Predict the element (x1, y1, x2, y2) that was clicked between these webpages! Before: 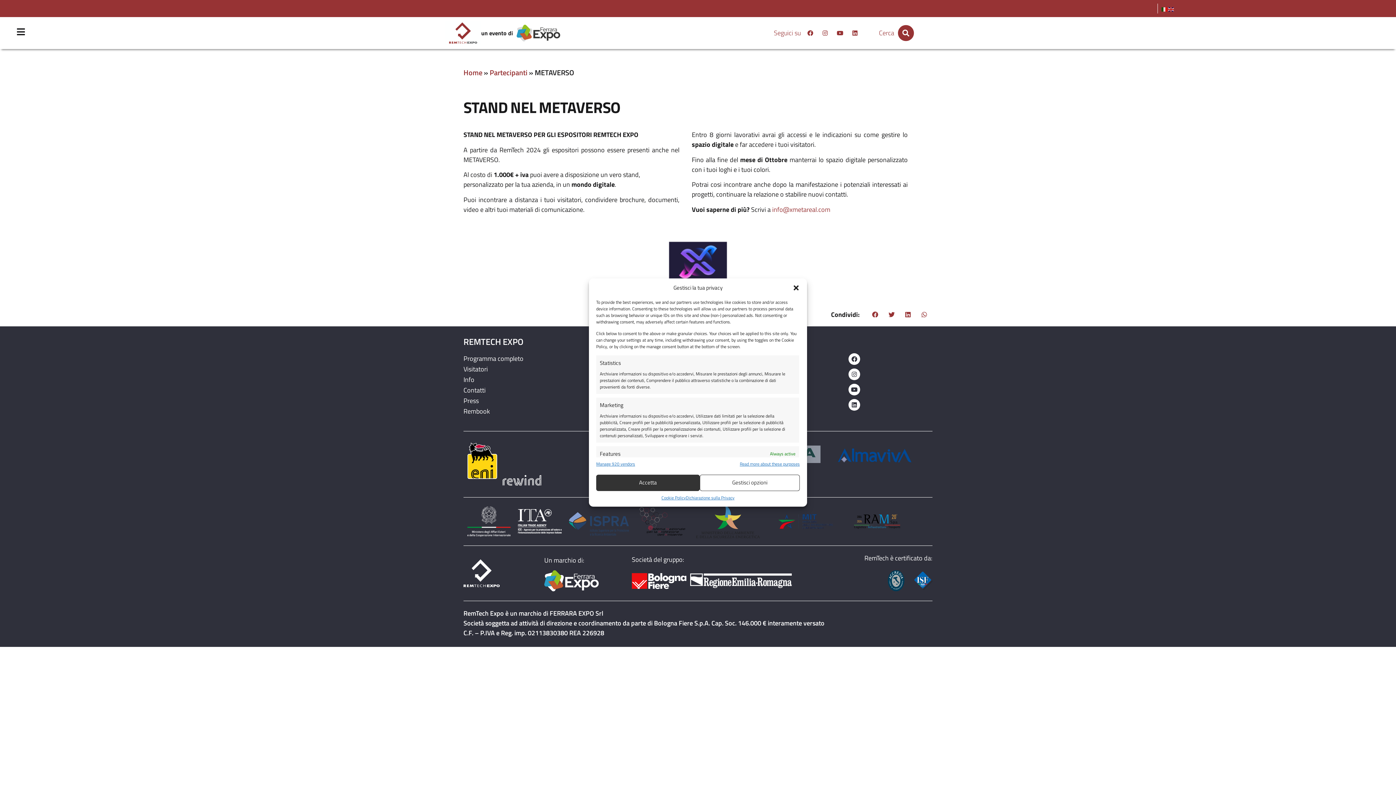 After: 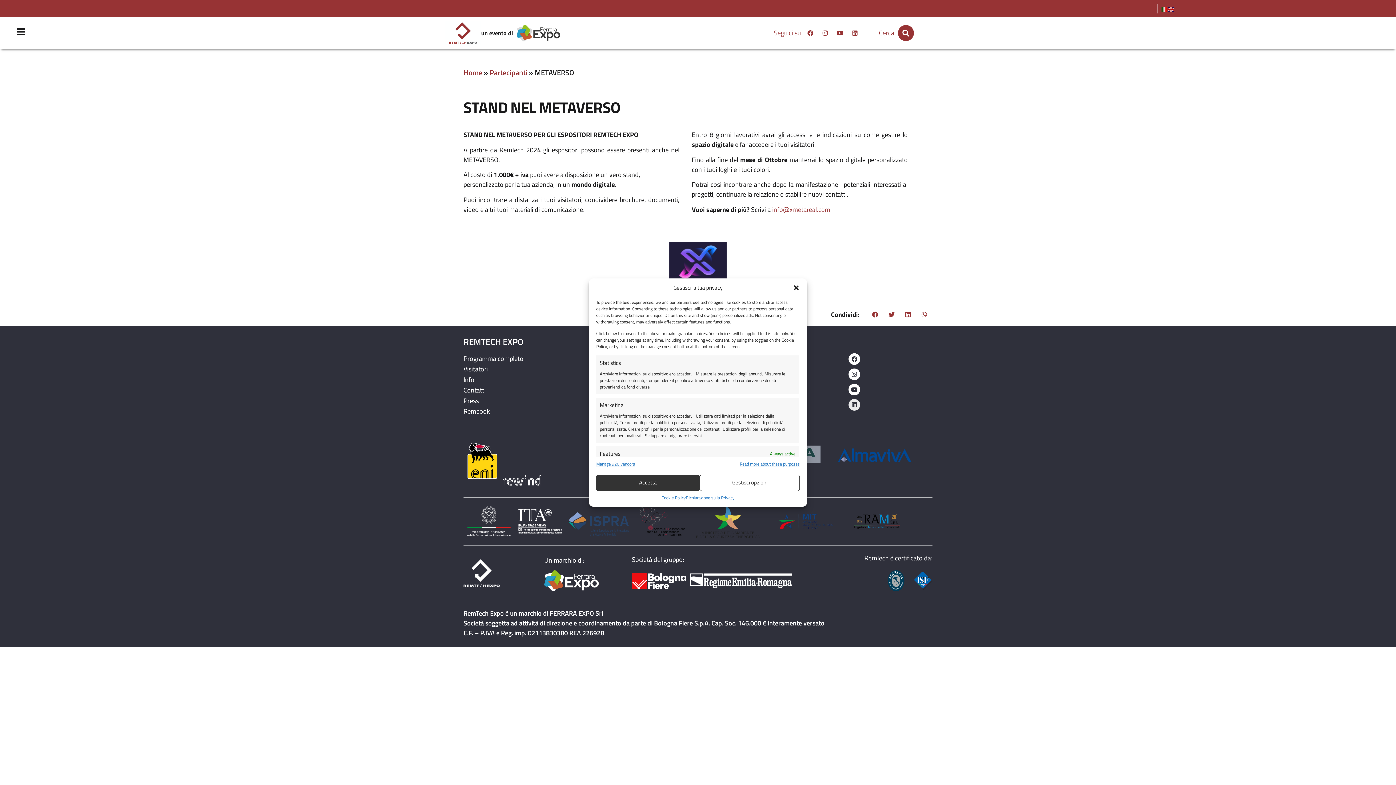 Action: label: Linkedin bbox: (848, 399, 860, 411)